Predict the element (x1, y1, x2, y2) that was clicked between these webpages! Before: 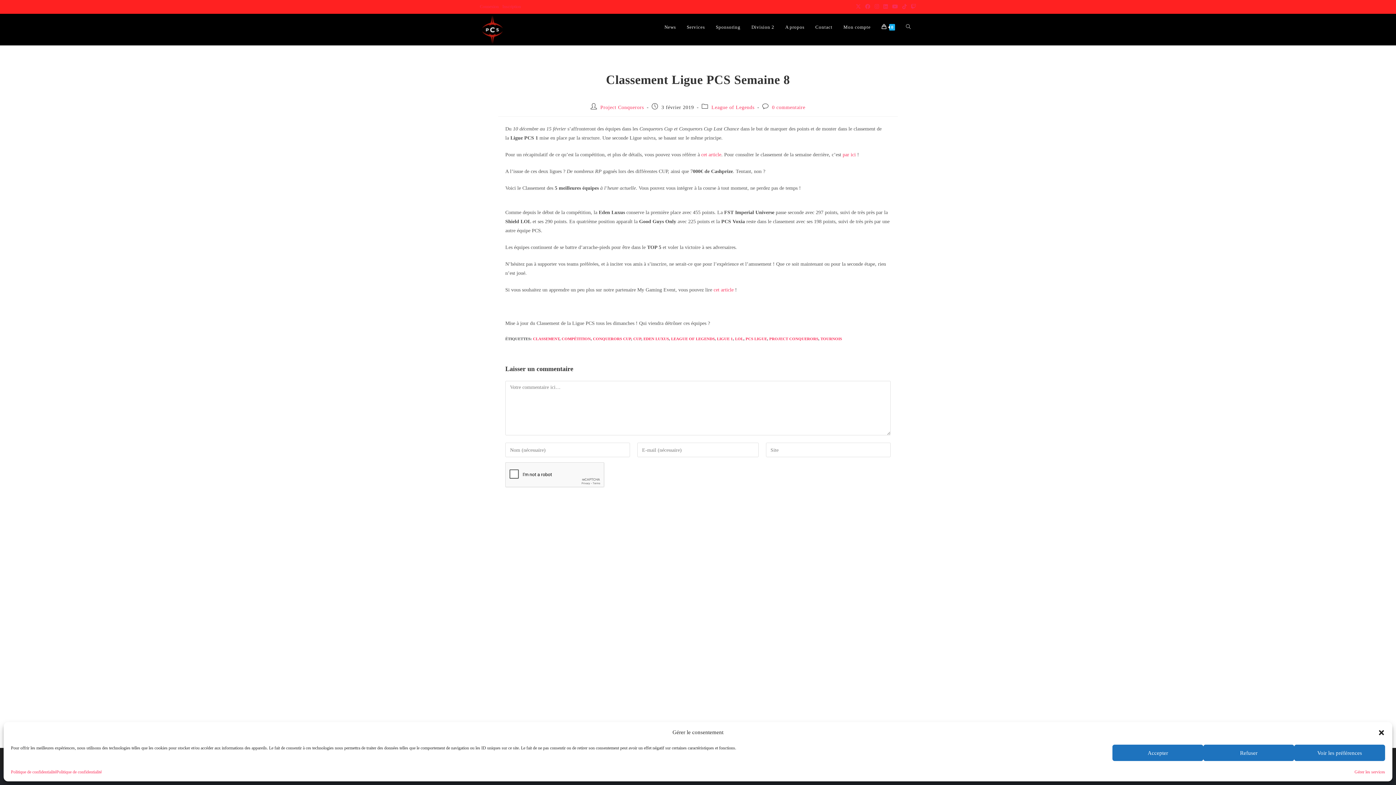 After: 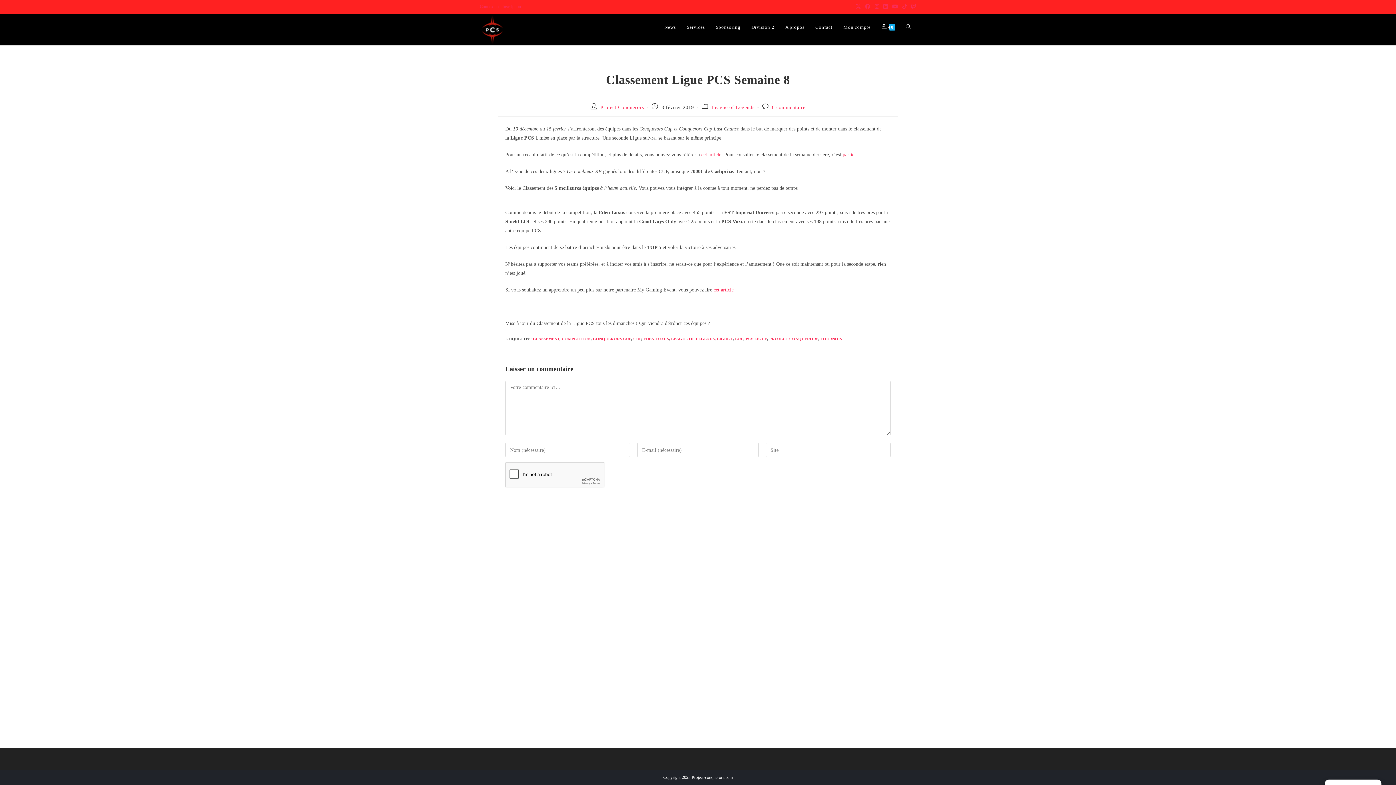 Action: label: Fermer la boîte de dialogue bbox: (1378, 729, 1385, 736)